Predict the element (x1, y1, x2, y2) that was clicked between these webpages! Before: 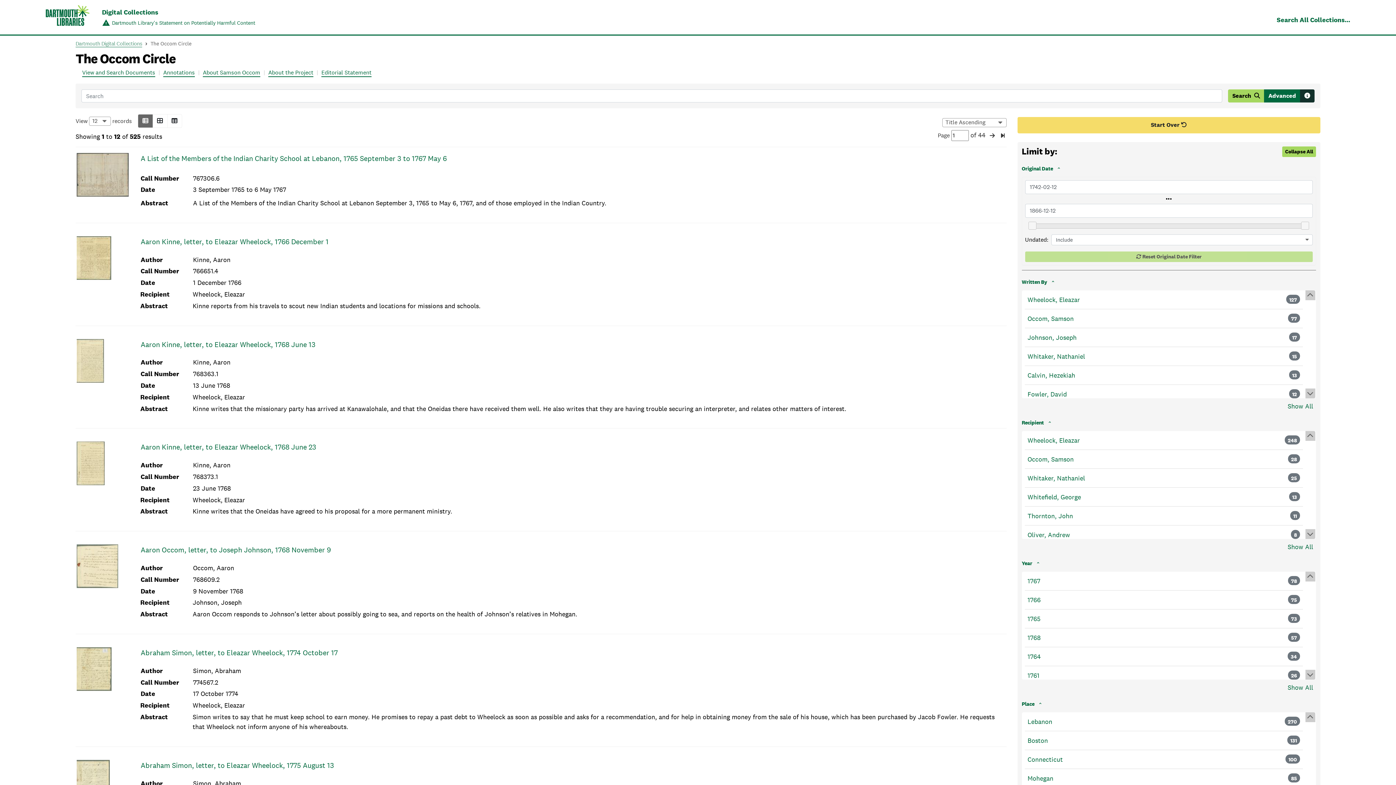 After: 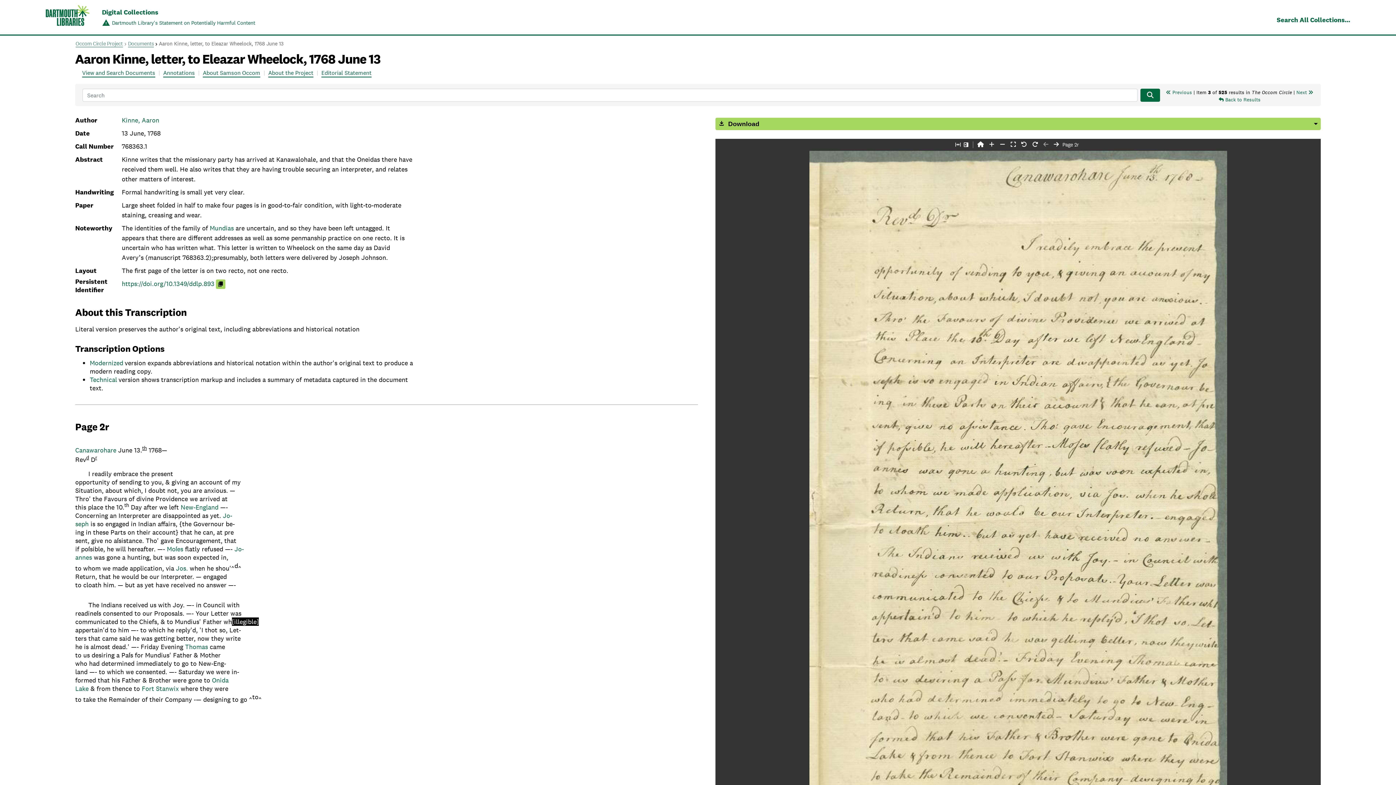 Action: bbox: (76, 339, 134, 397)